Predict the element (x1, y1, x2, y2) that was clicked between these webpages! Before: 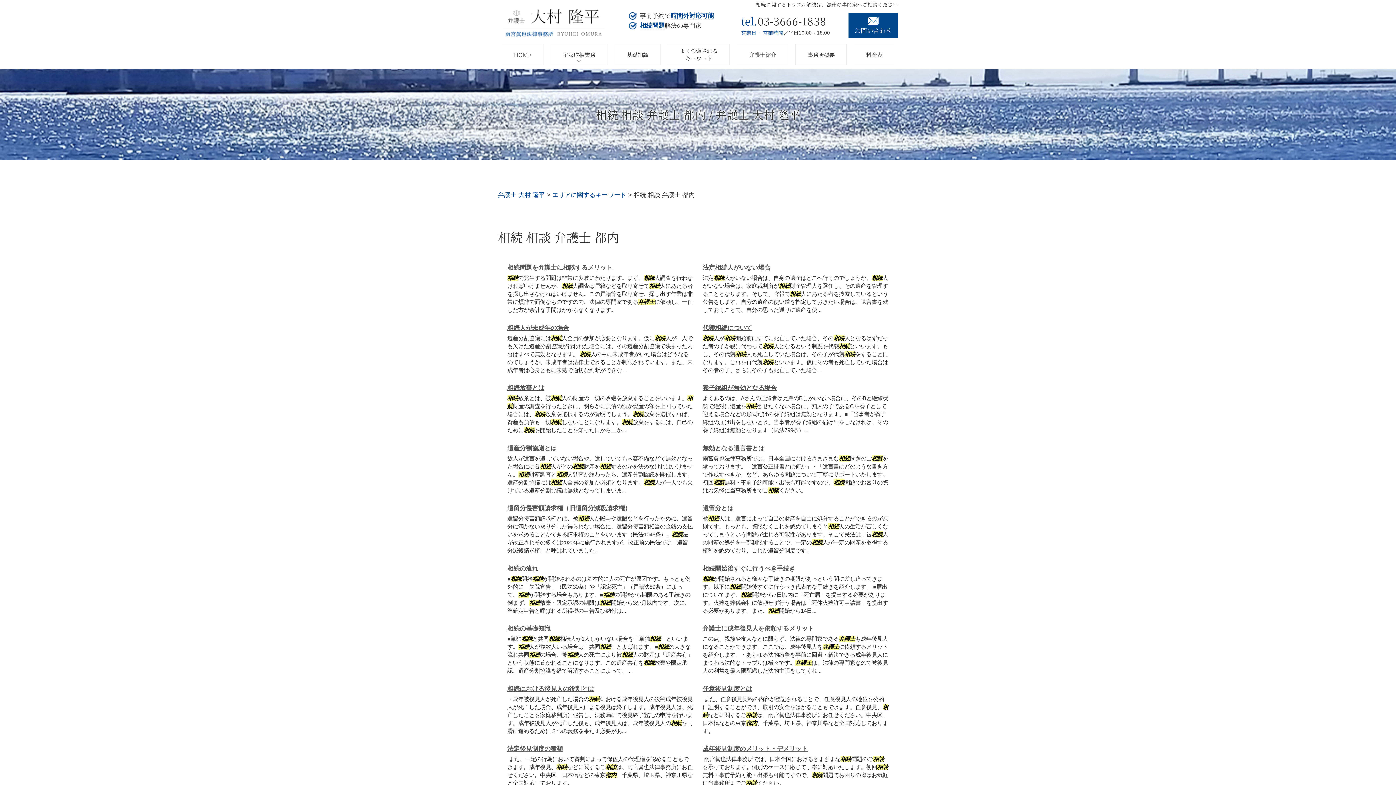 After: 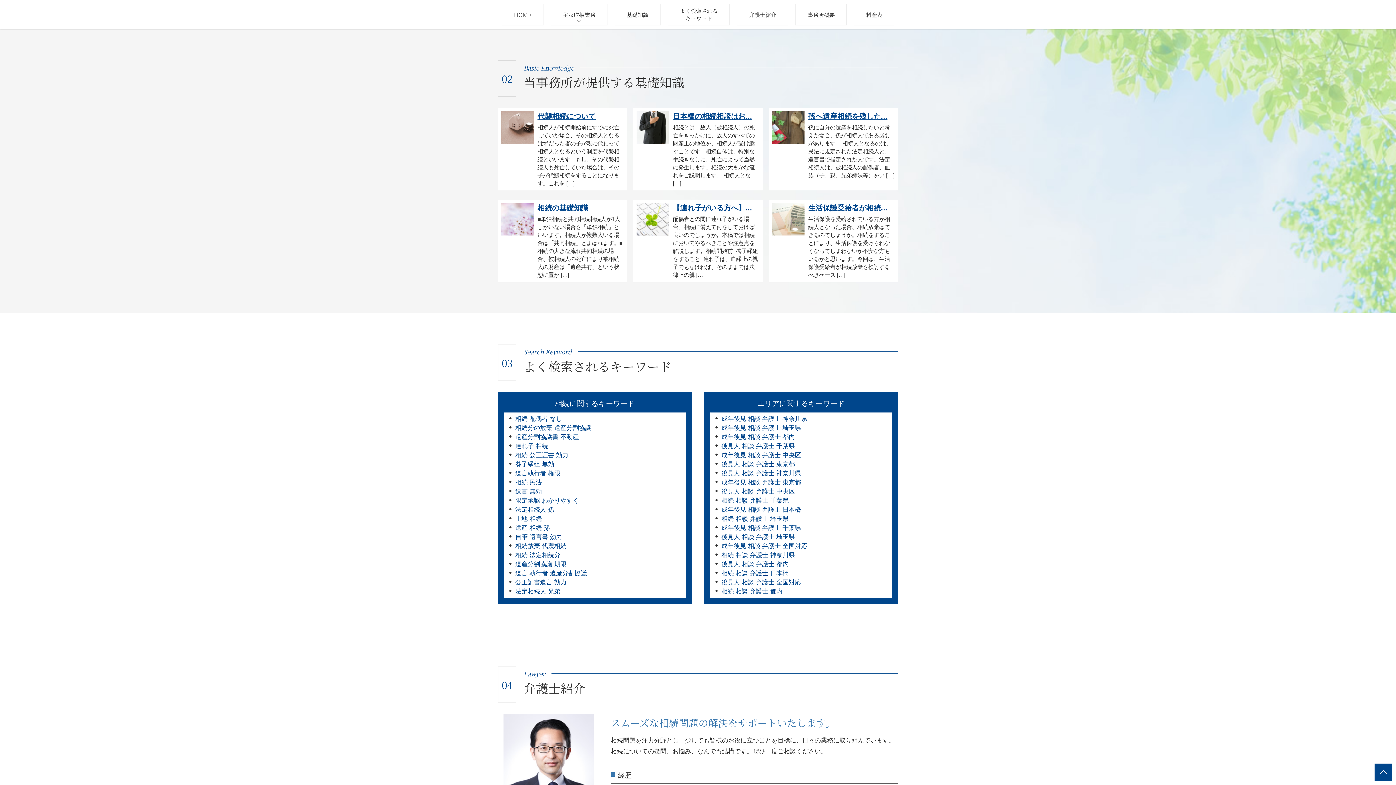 Action: bbox: (614, 43, 660, 65) label: 基礎知識